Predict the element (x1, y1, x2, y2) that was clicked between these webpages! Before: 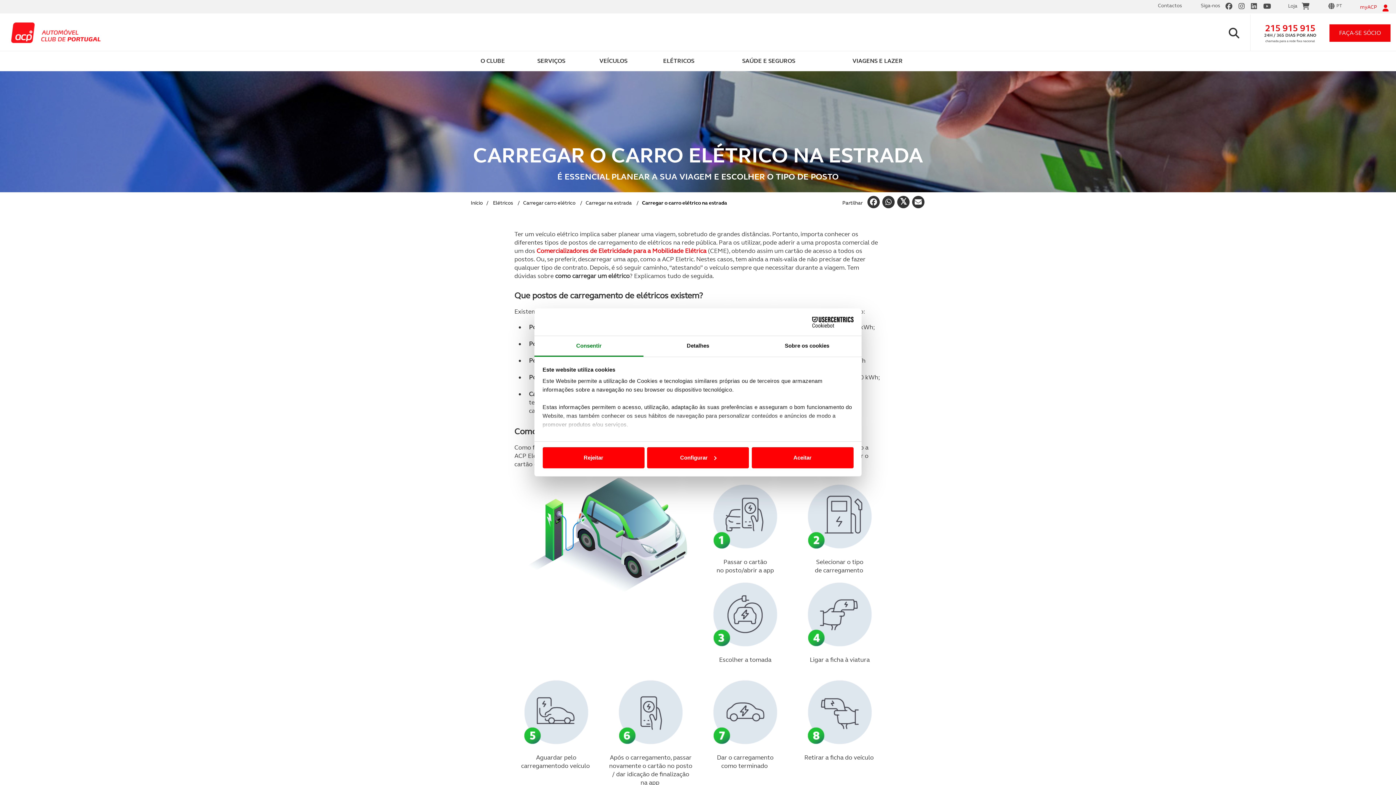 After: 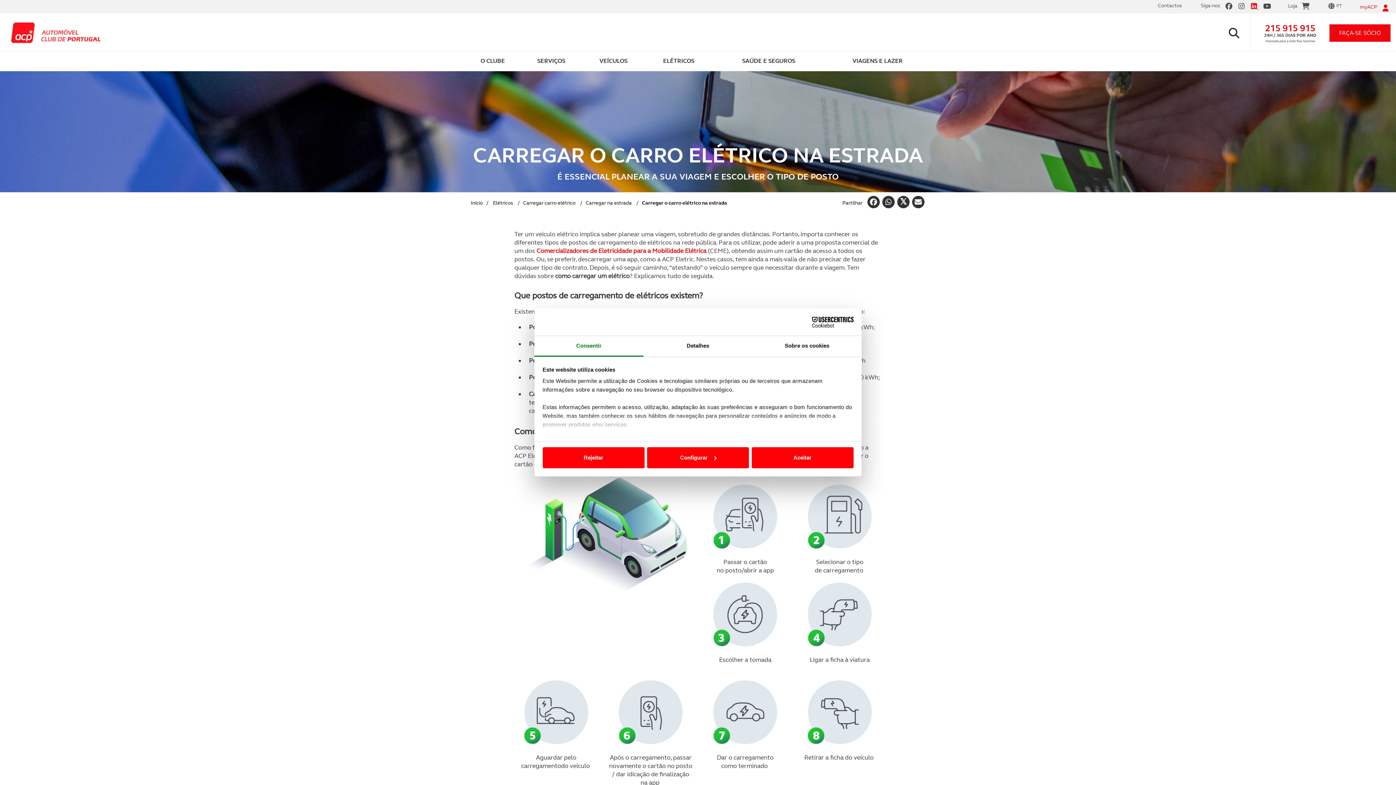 Action: label:   bbox: (1251, 1, 1259, 11)